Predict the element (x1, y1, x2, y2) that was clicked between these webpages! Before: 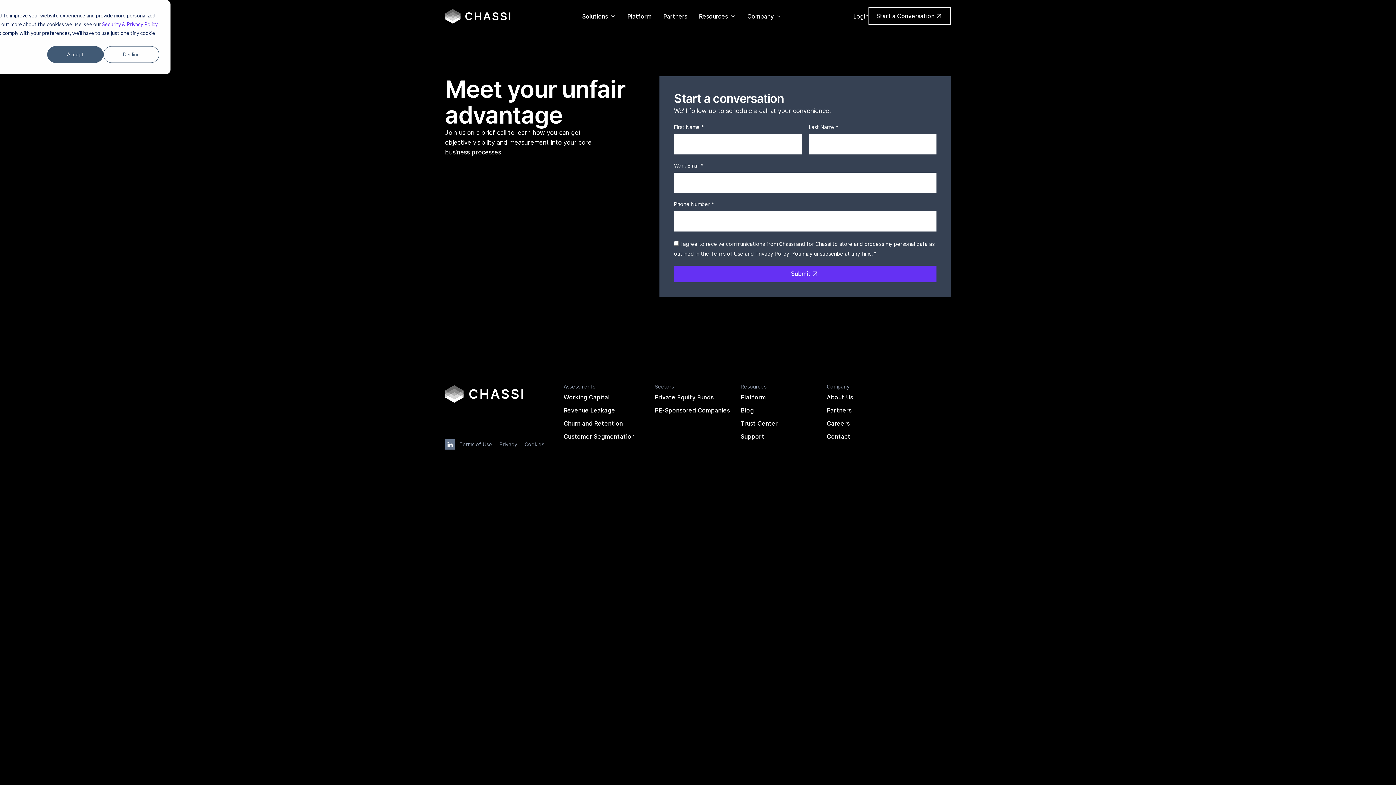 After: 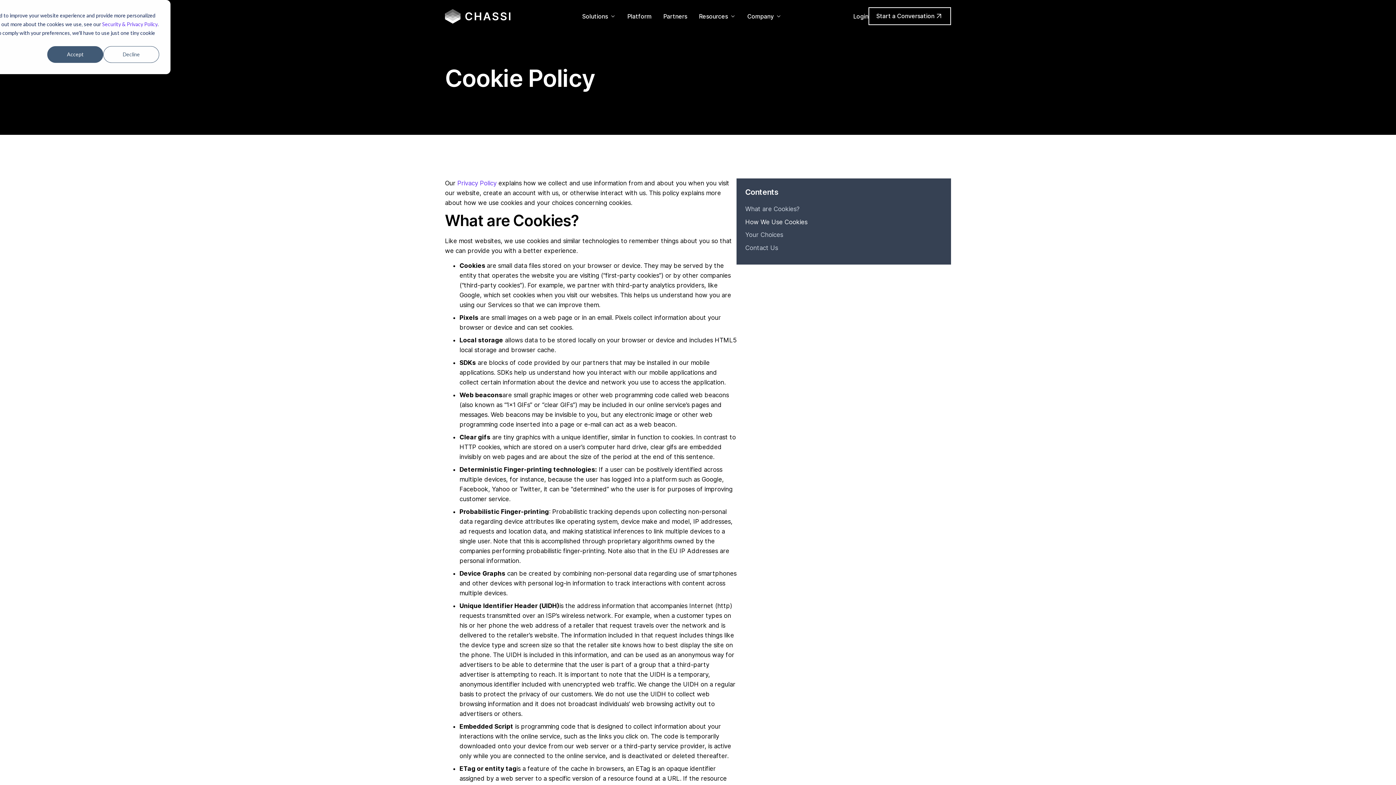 Action: bbox: (524, 440, 544, 448) label: Cookies